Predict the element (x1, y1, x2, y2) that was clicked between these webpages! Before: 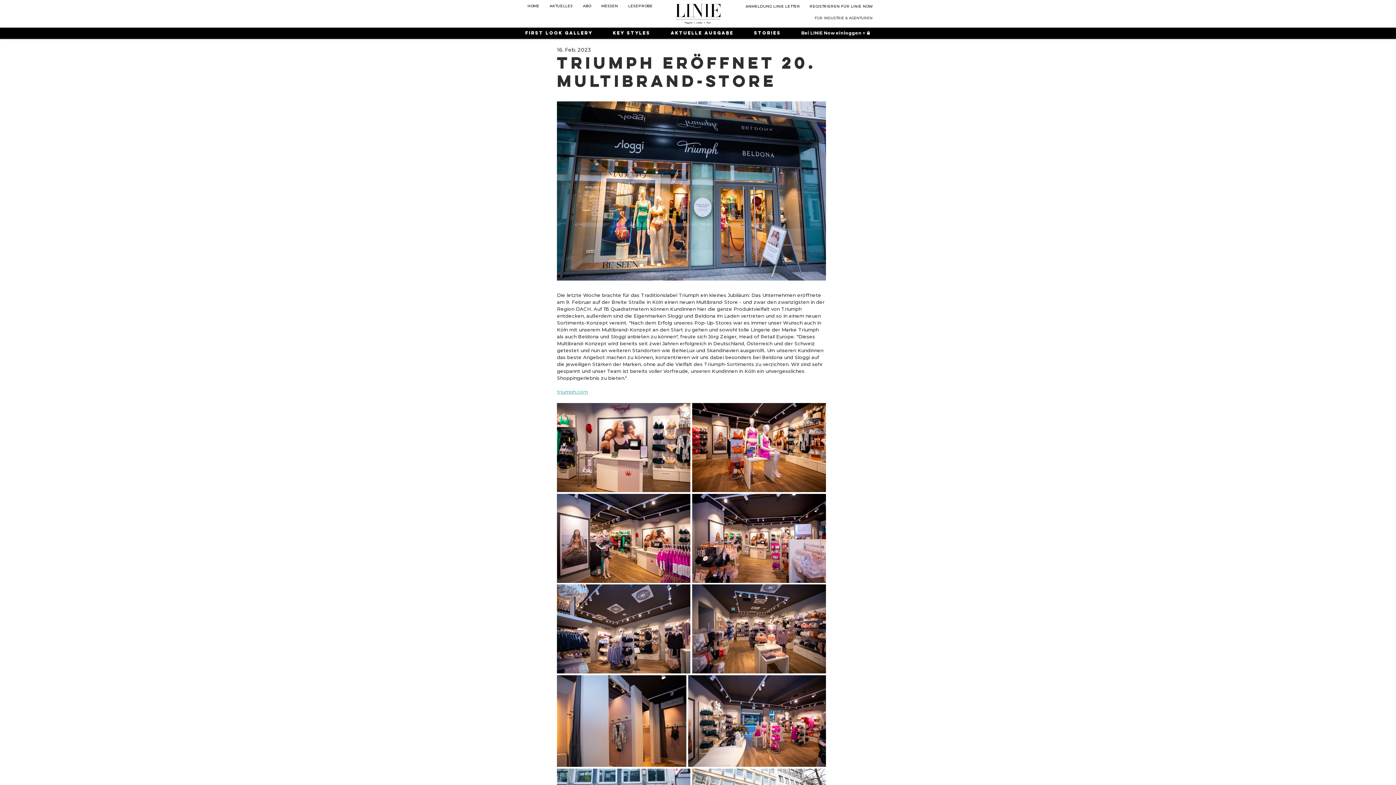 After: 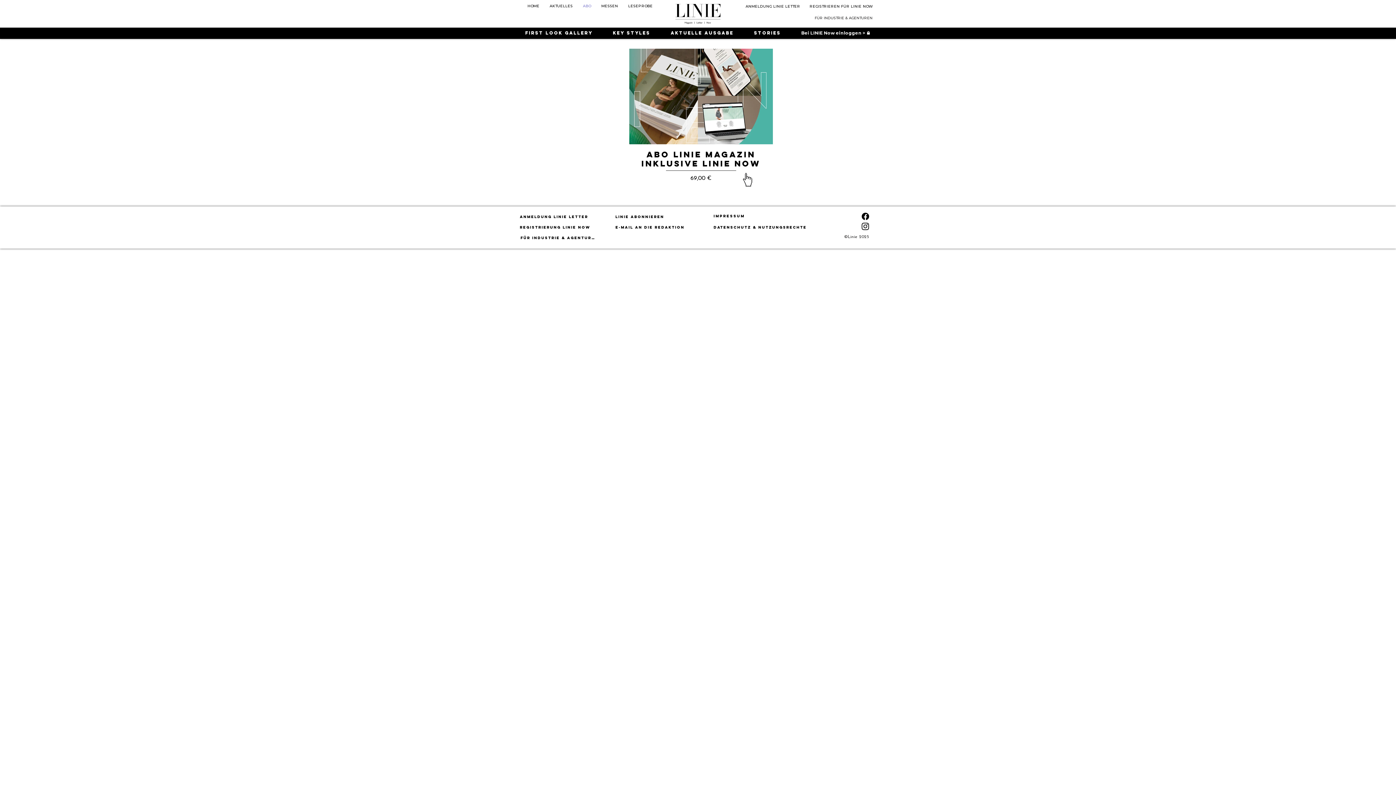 Action: bbox: (579, 0, 594, 12) label: ABO